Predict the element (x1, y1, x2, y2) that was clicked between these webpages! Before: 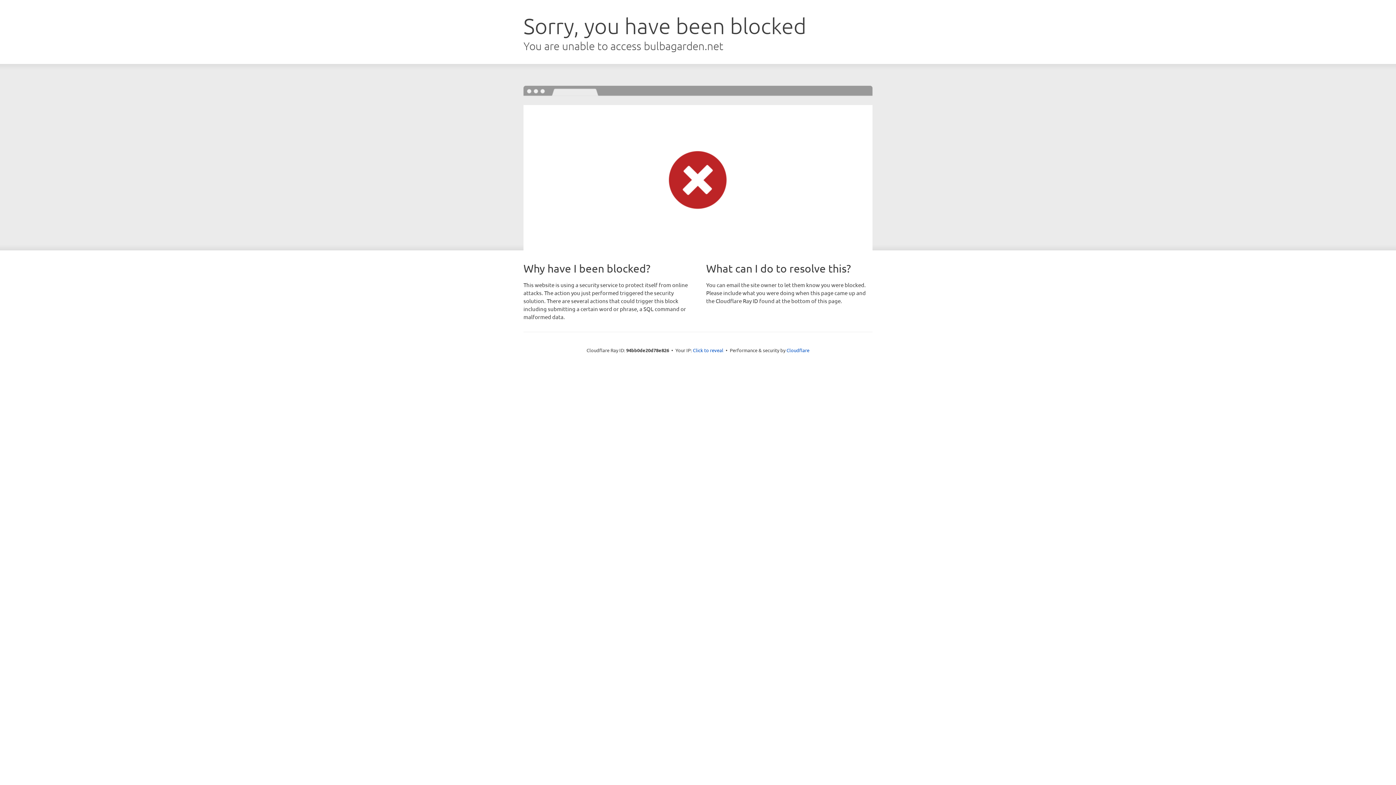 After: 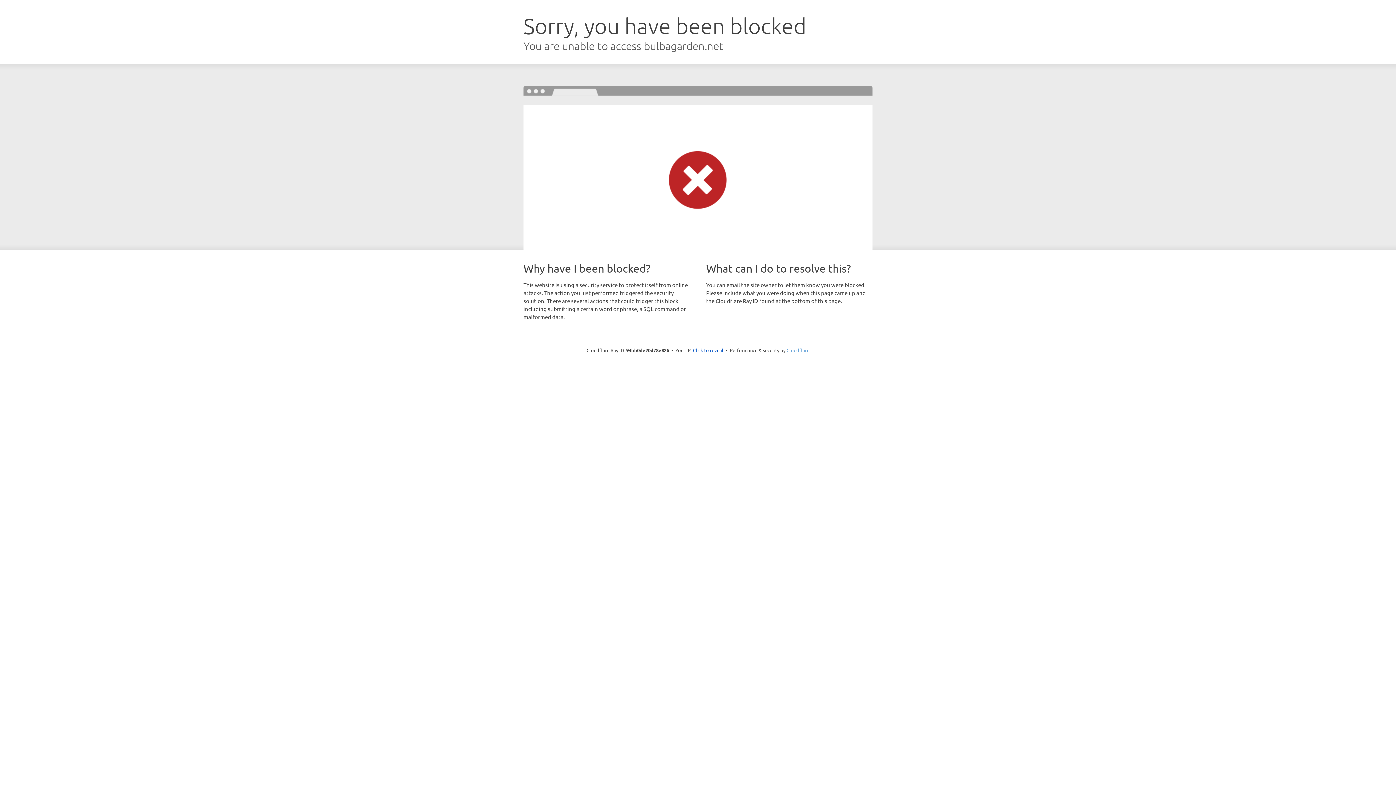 Action: bbox: (786, 347, 809, 353) label: Cloudflare